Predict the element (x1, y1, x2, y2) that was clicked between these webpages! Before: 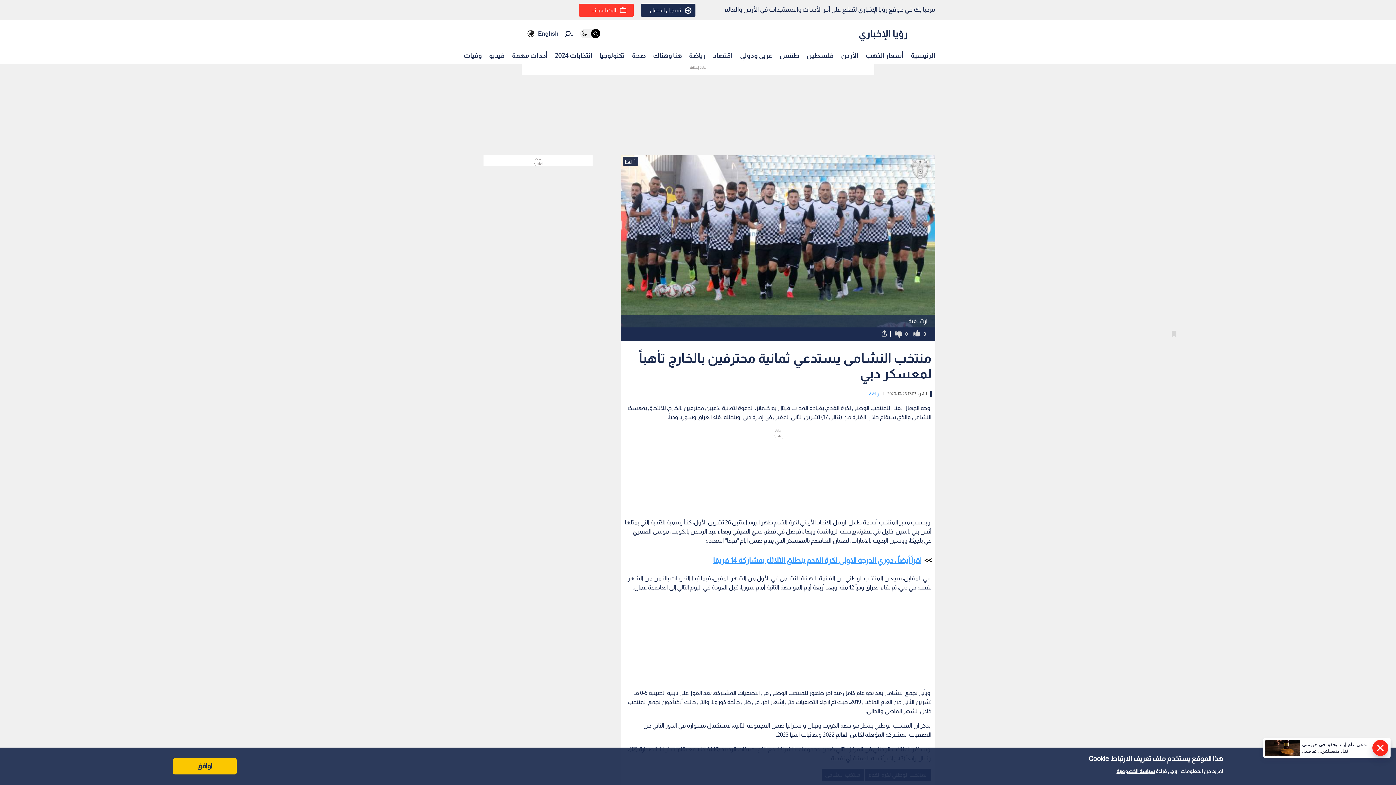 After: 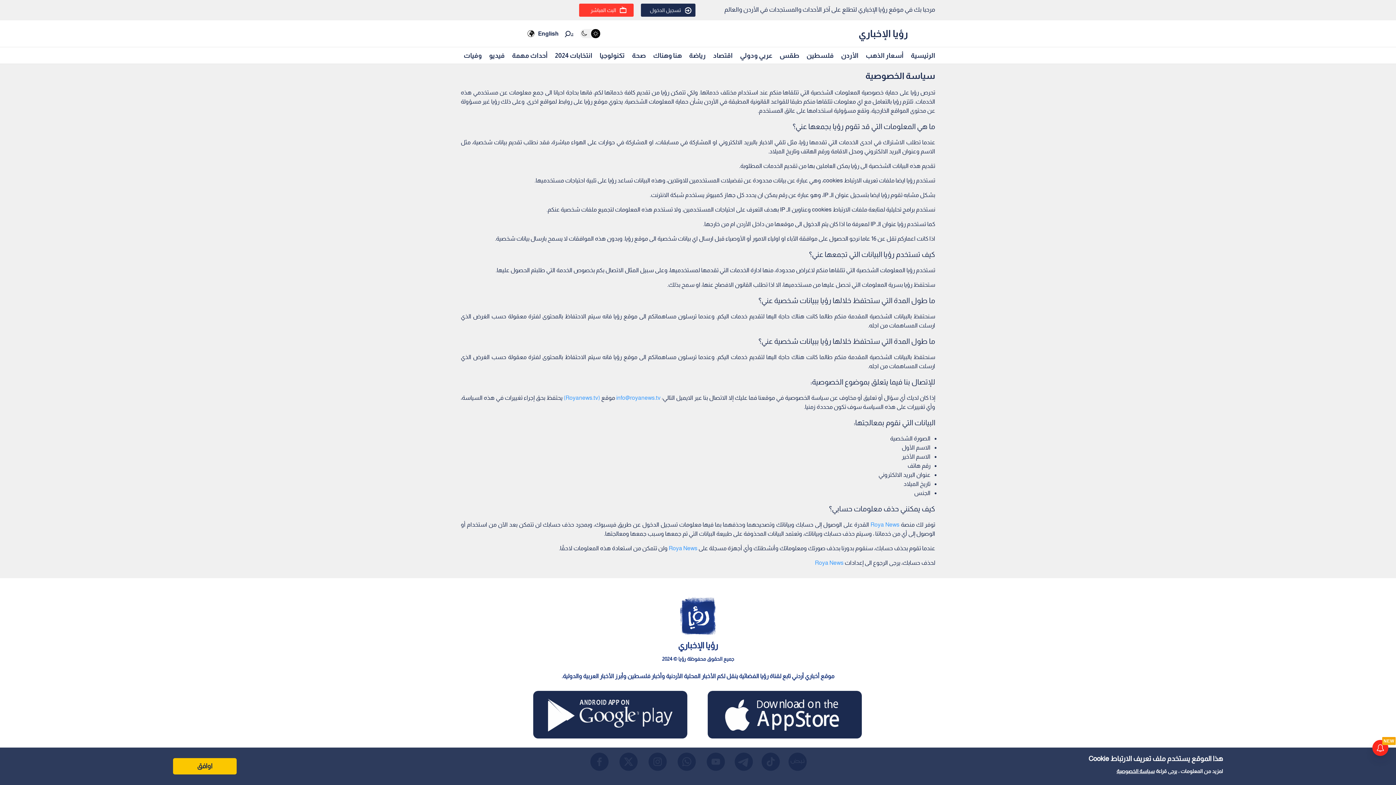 Action: bbox: (1116, 768, 1154, 774) label: سياسة الخصوصية